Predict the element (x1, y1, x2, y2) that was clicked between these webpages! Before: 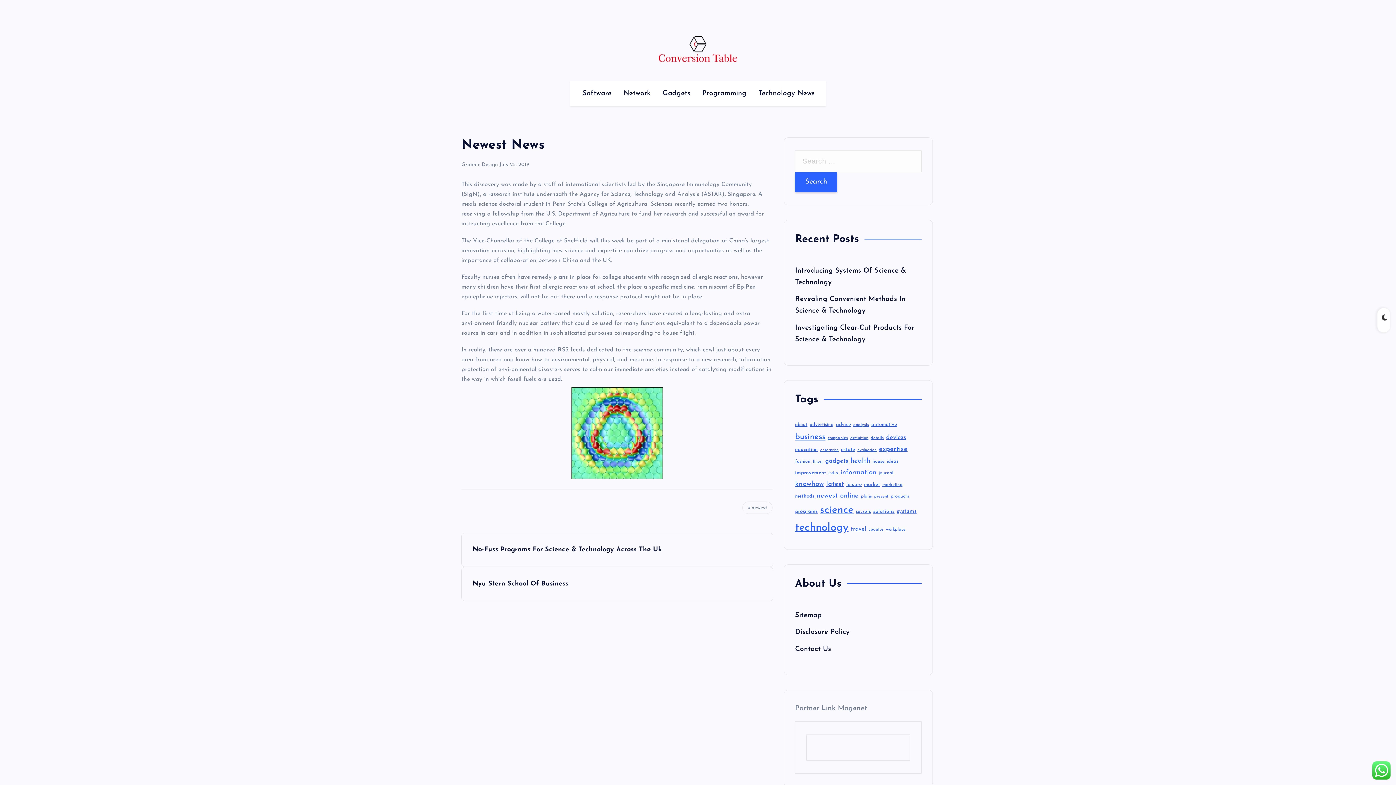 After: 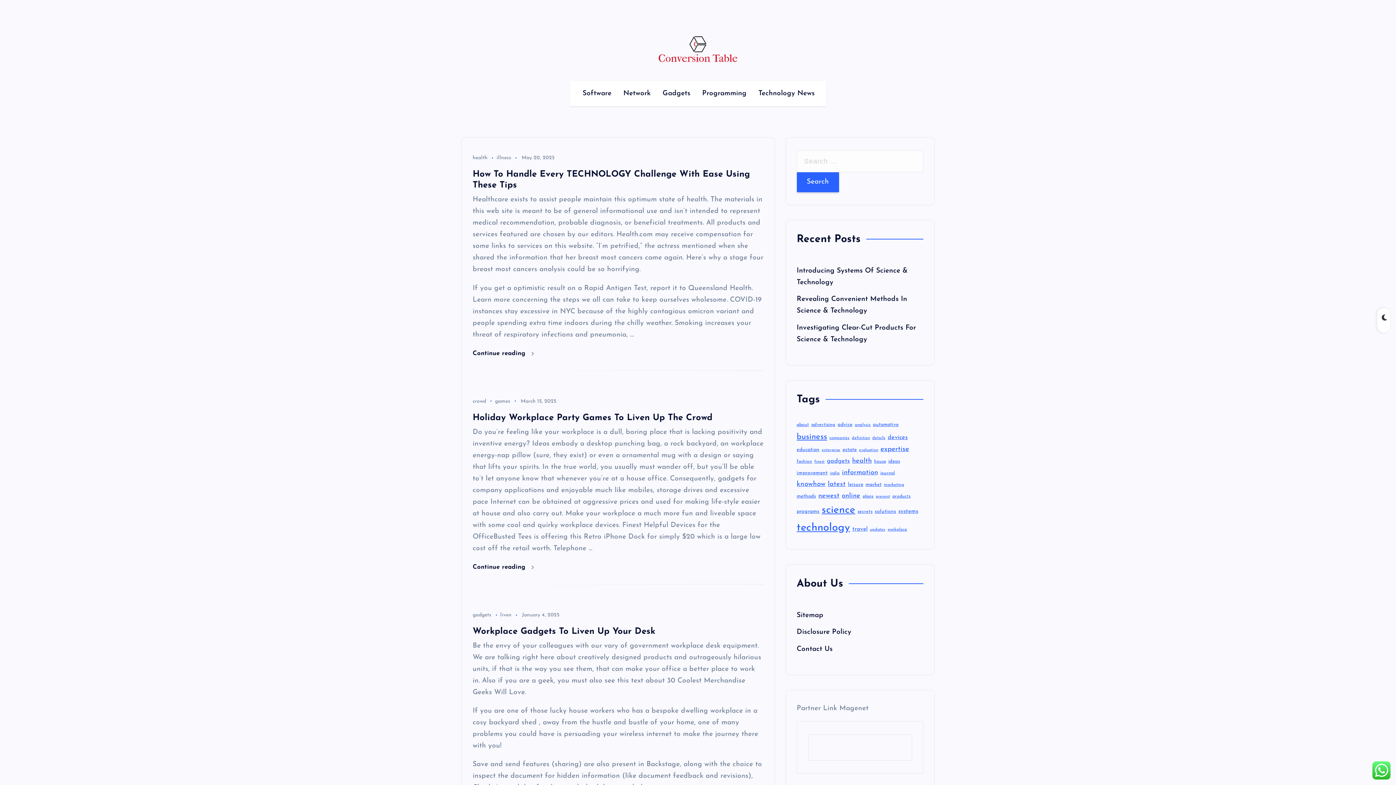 Action: bbox: (886, 527, 905, 531) label: workplace (22 items)